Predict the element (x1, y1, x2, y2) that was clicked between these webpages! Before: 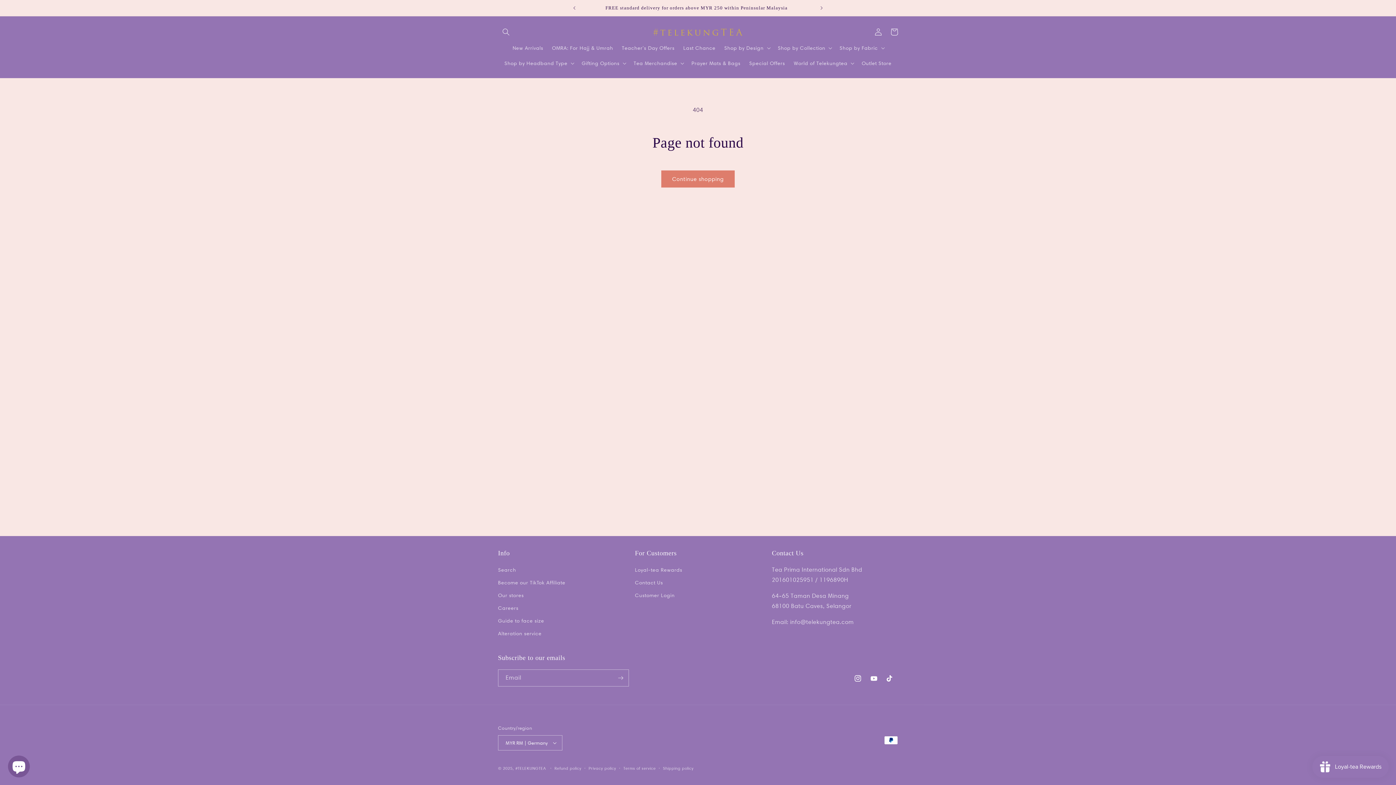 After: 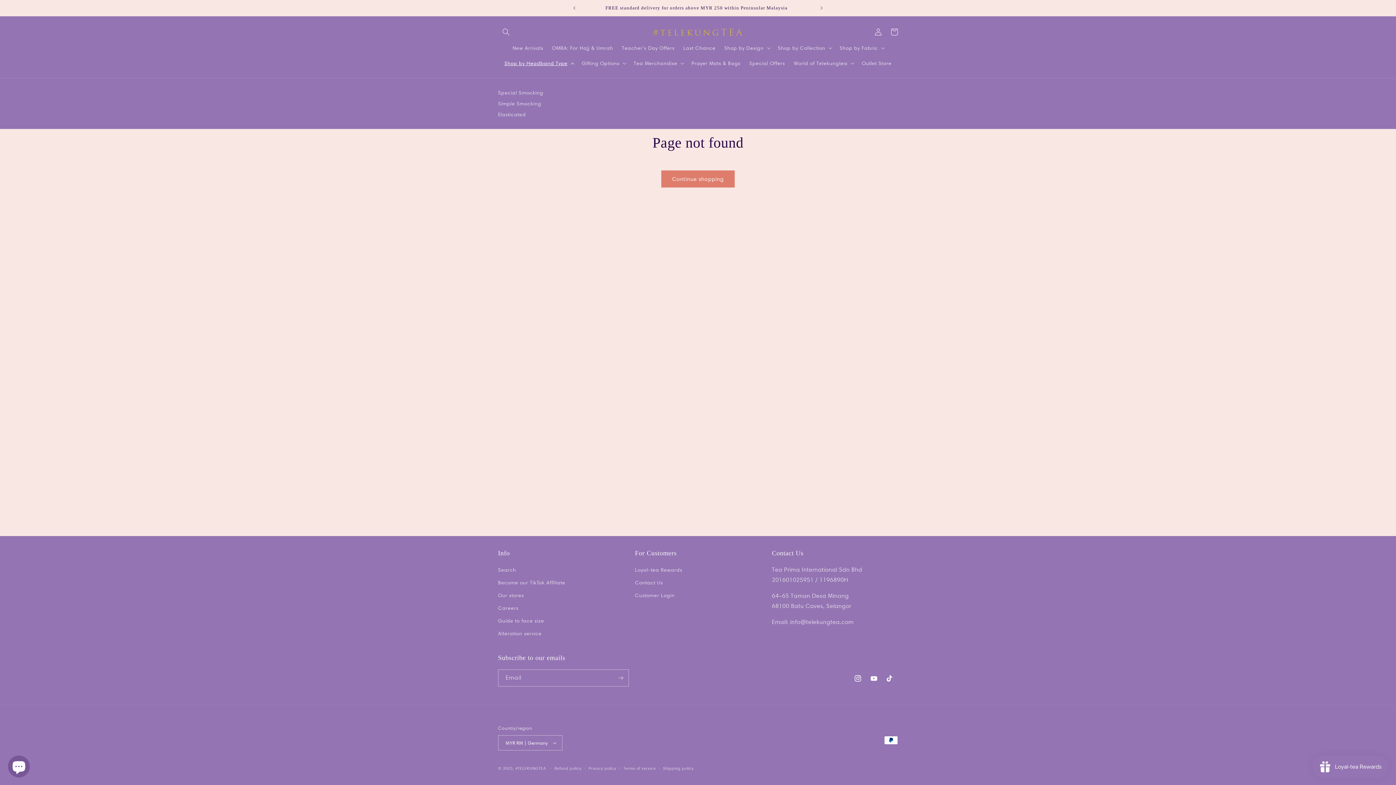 Action: bbox: (500, 55, 577, 70) label: Shop by Headband Type